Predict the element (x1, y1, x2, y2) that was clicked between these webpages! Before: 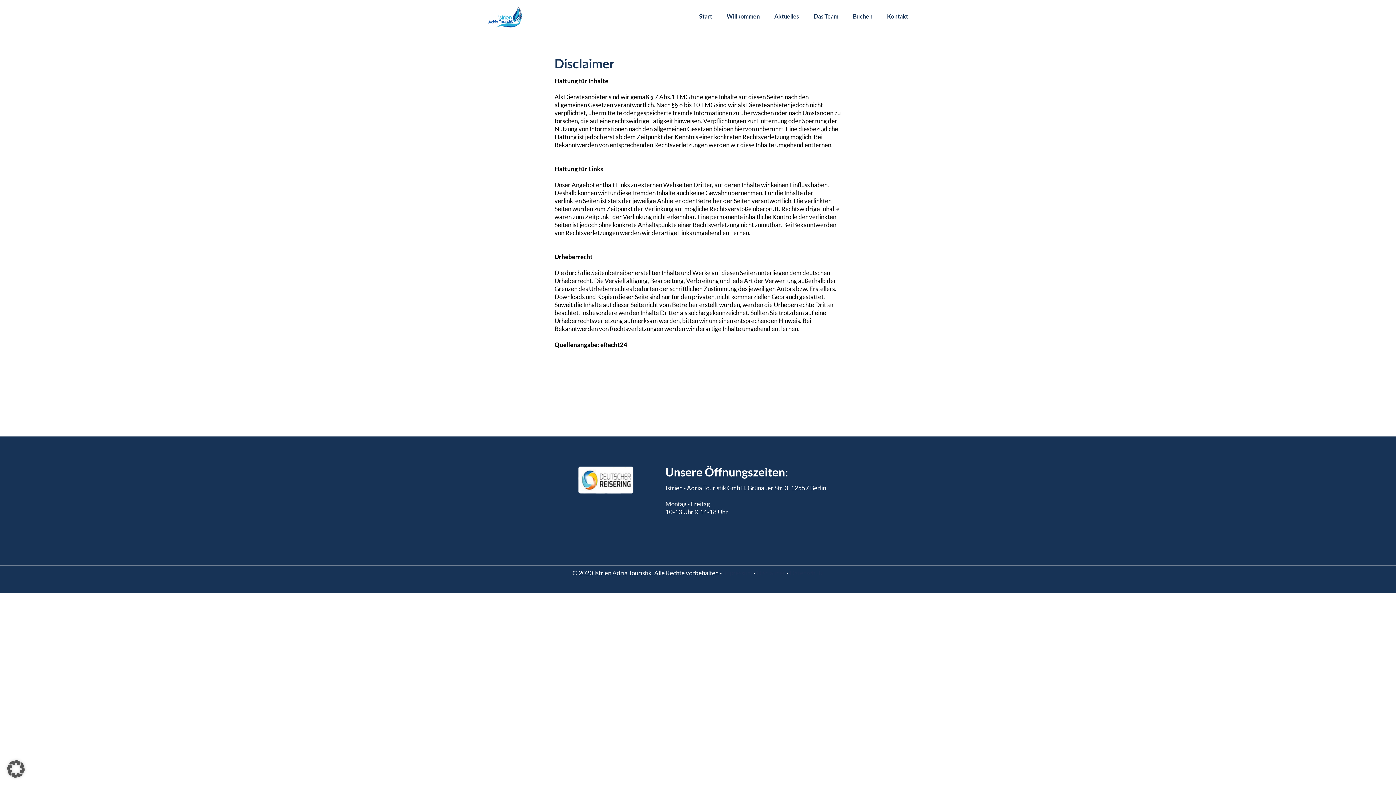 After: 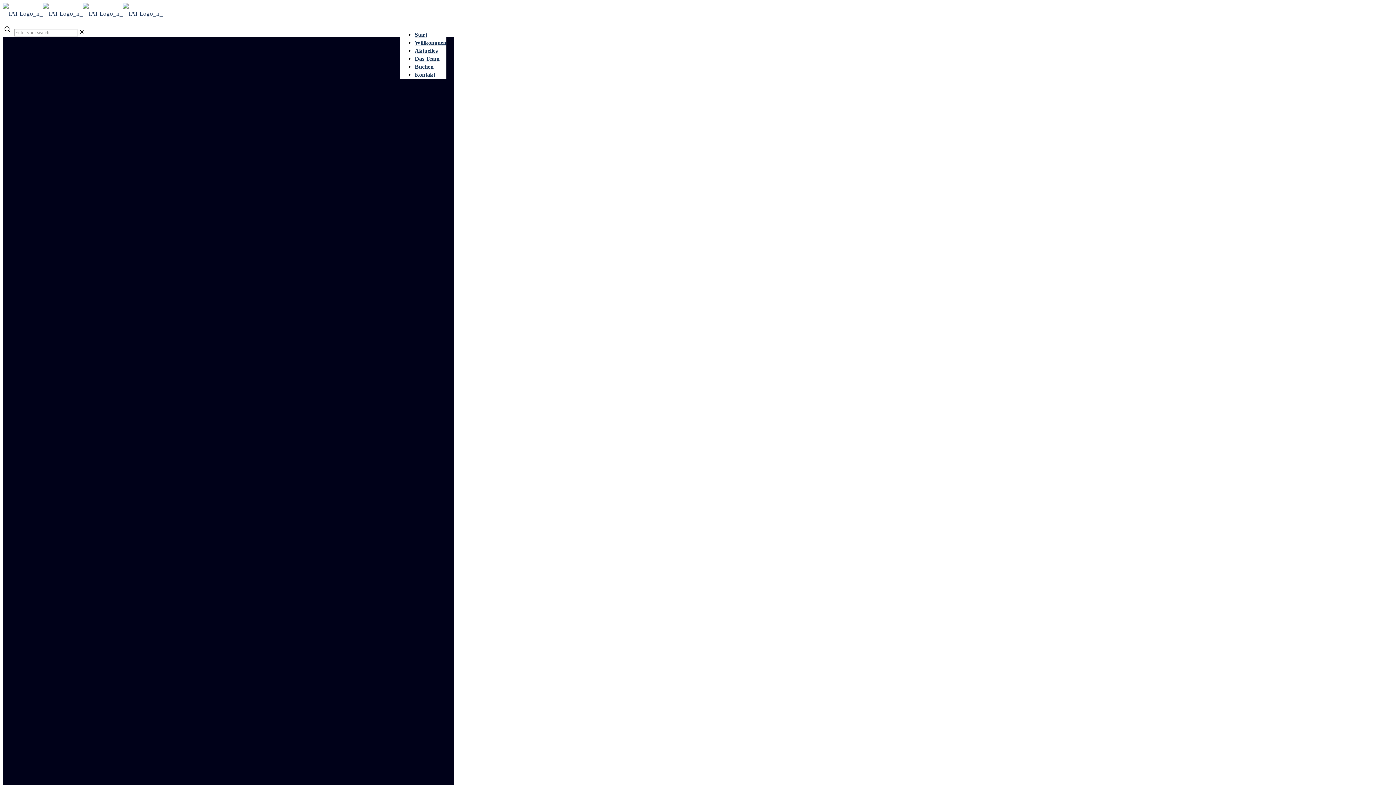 Action: bbox: (488, 0, 522, 32)